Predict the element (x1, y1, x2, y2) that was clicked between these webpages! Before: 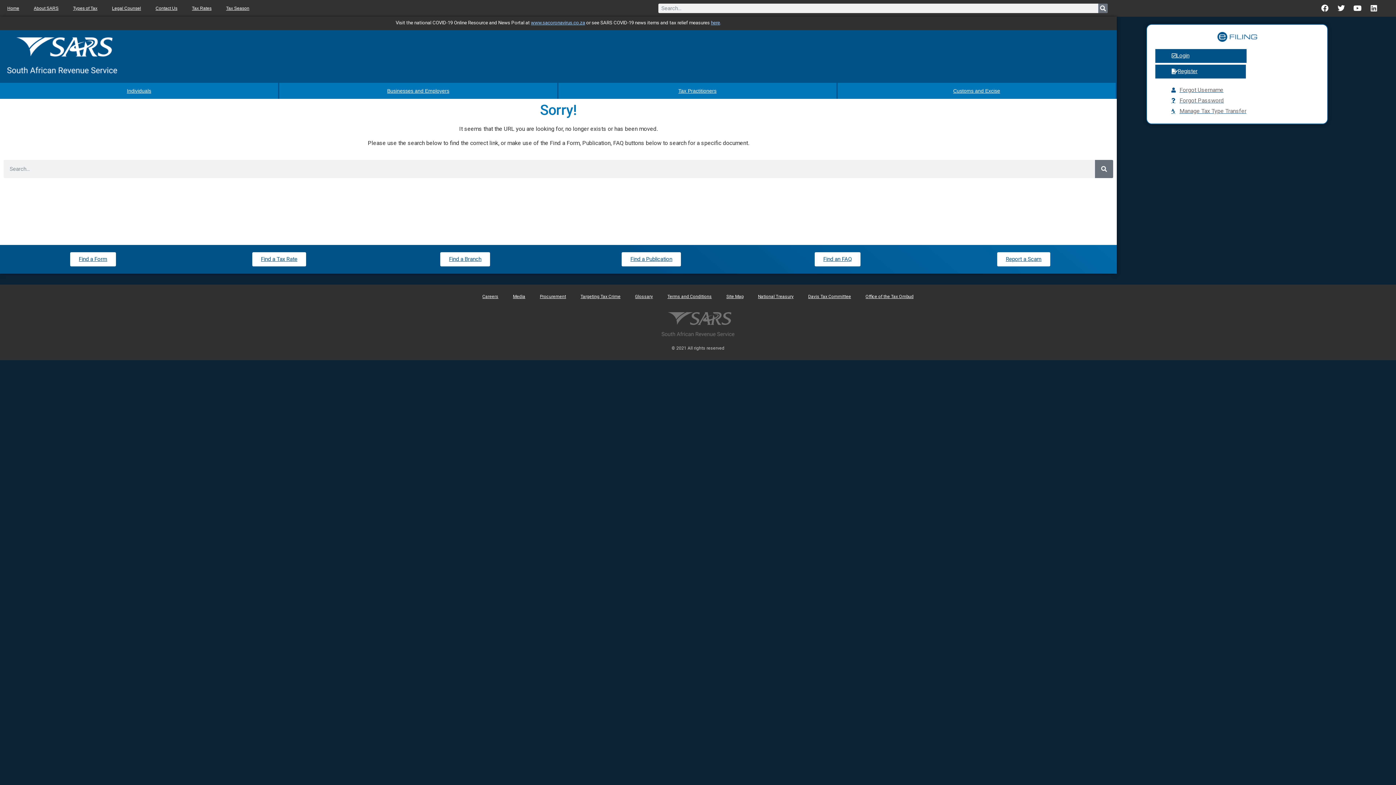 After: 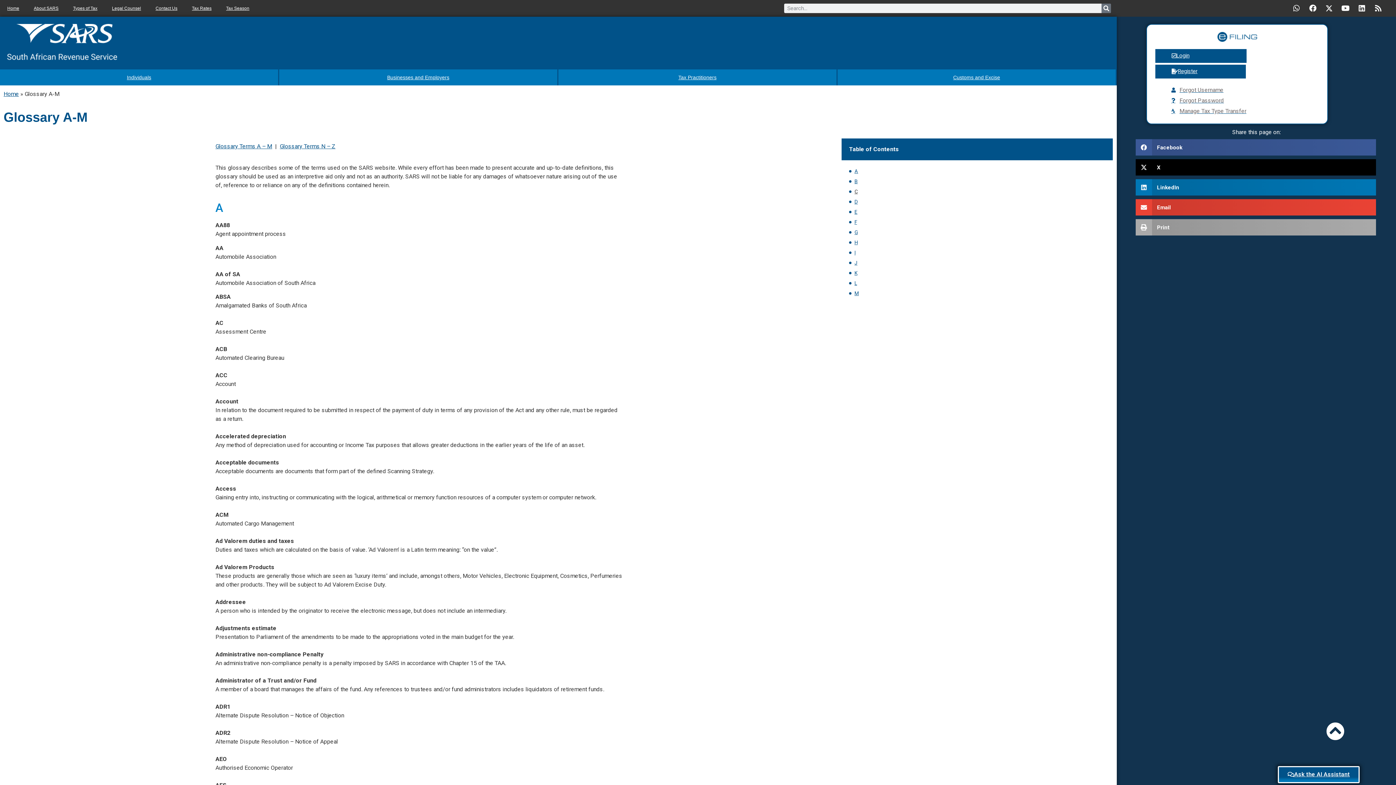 Action: label: Glossary bbox: (628, 288, 660, 305)